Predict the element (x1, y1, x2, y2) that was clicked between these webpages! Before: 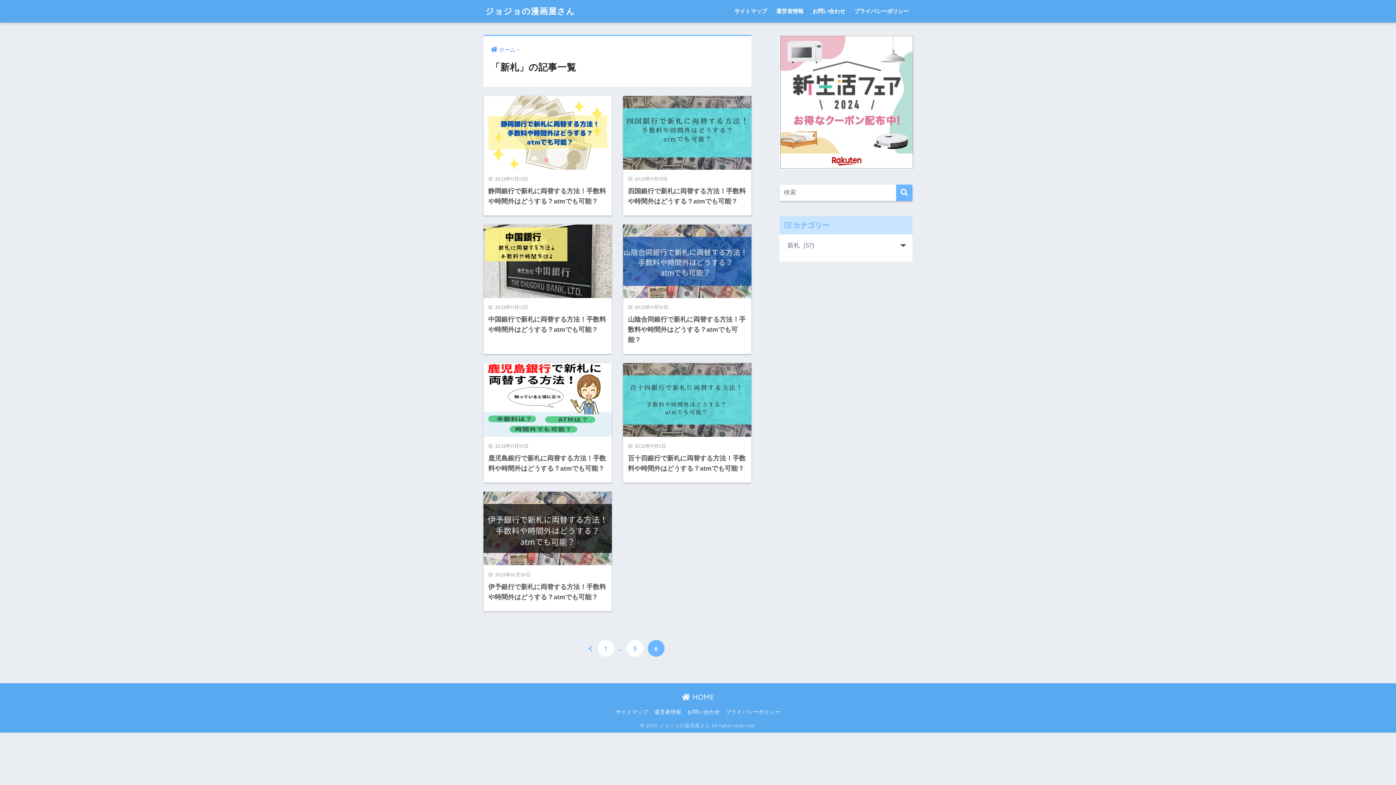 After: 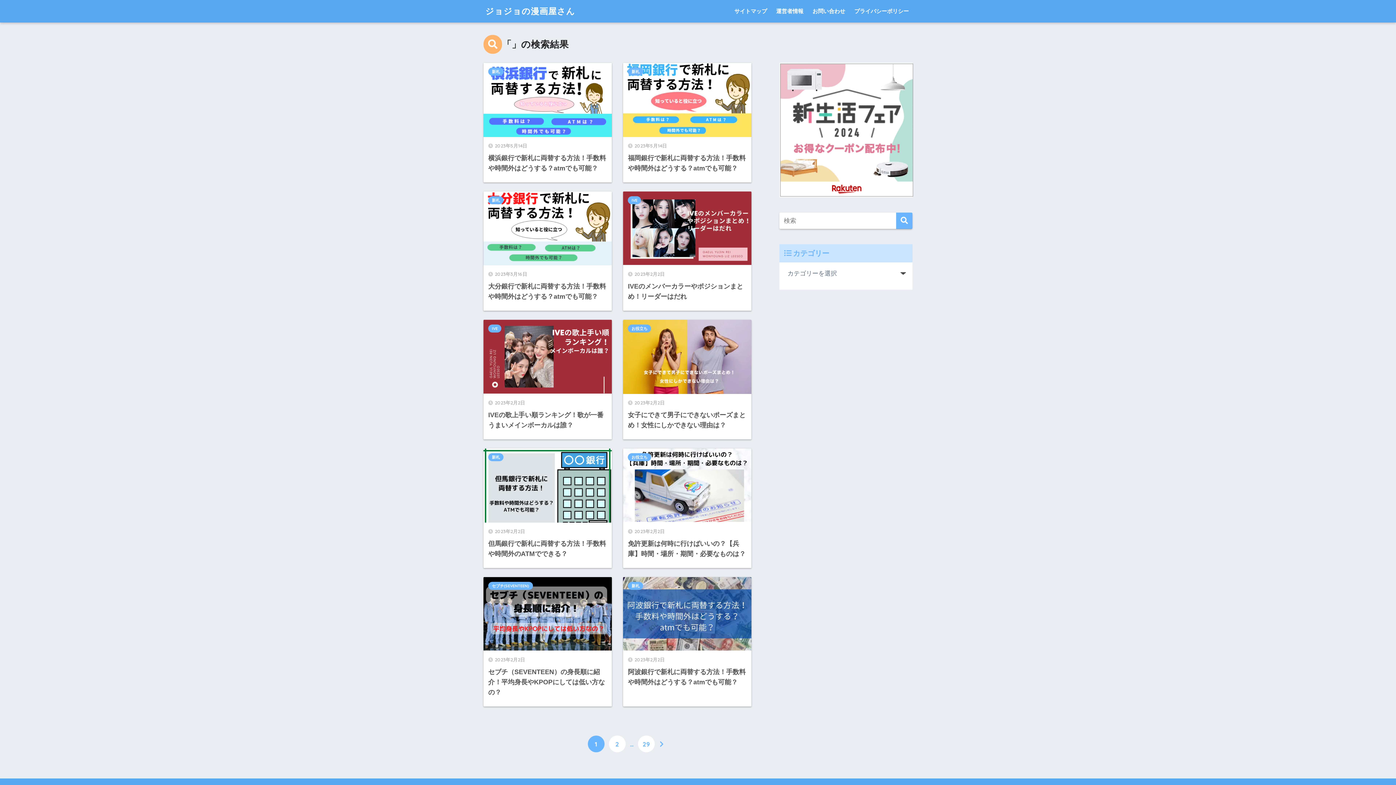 Action: bbox: (896, 184, 912, 201)